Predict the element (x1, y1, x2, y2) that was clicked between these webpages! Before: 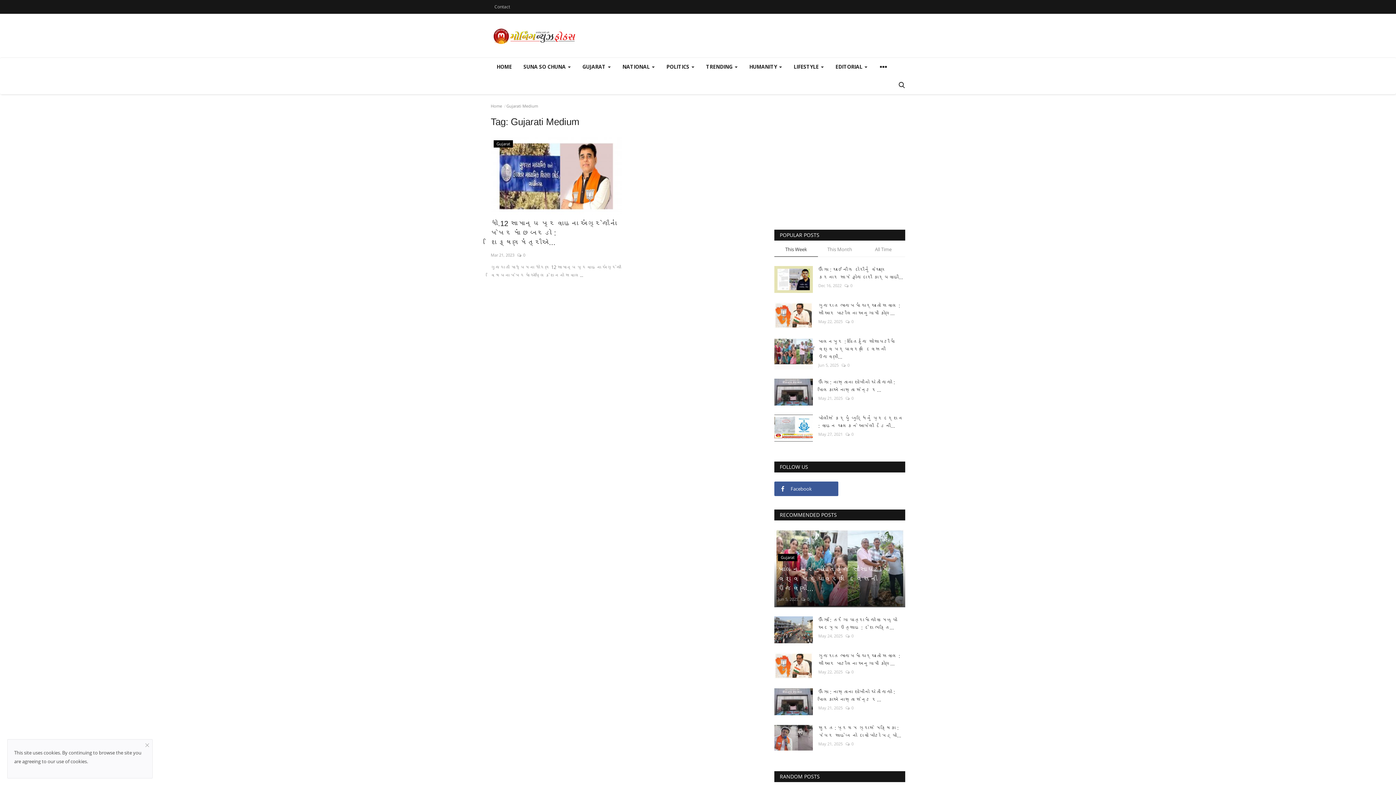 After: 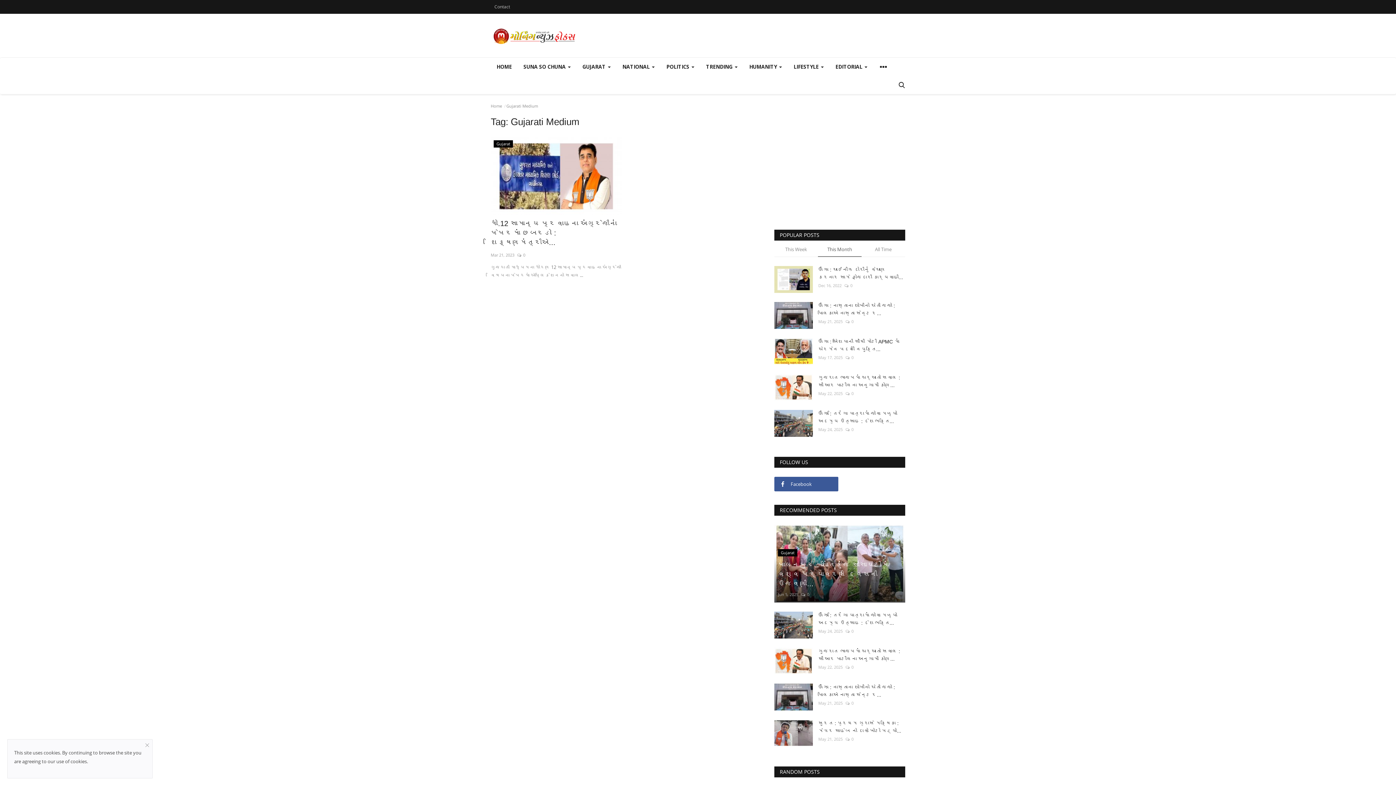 Action: label: This Month bbox: (818, 246, 861, 256)